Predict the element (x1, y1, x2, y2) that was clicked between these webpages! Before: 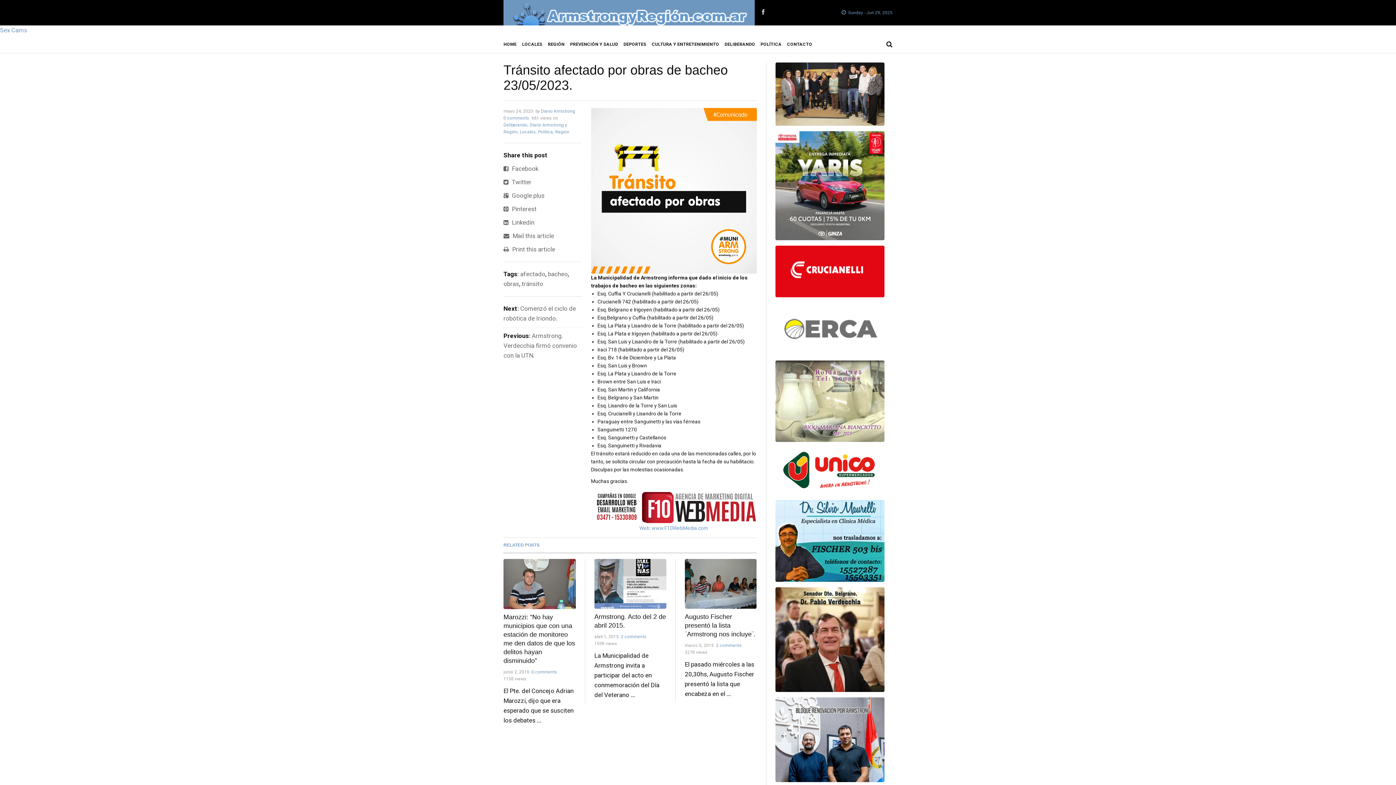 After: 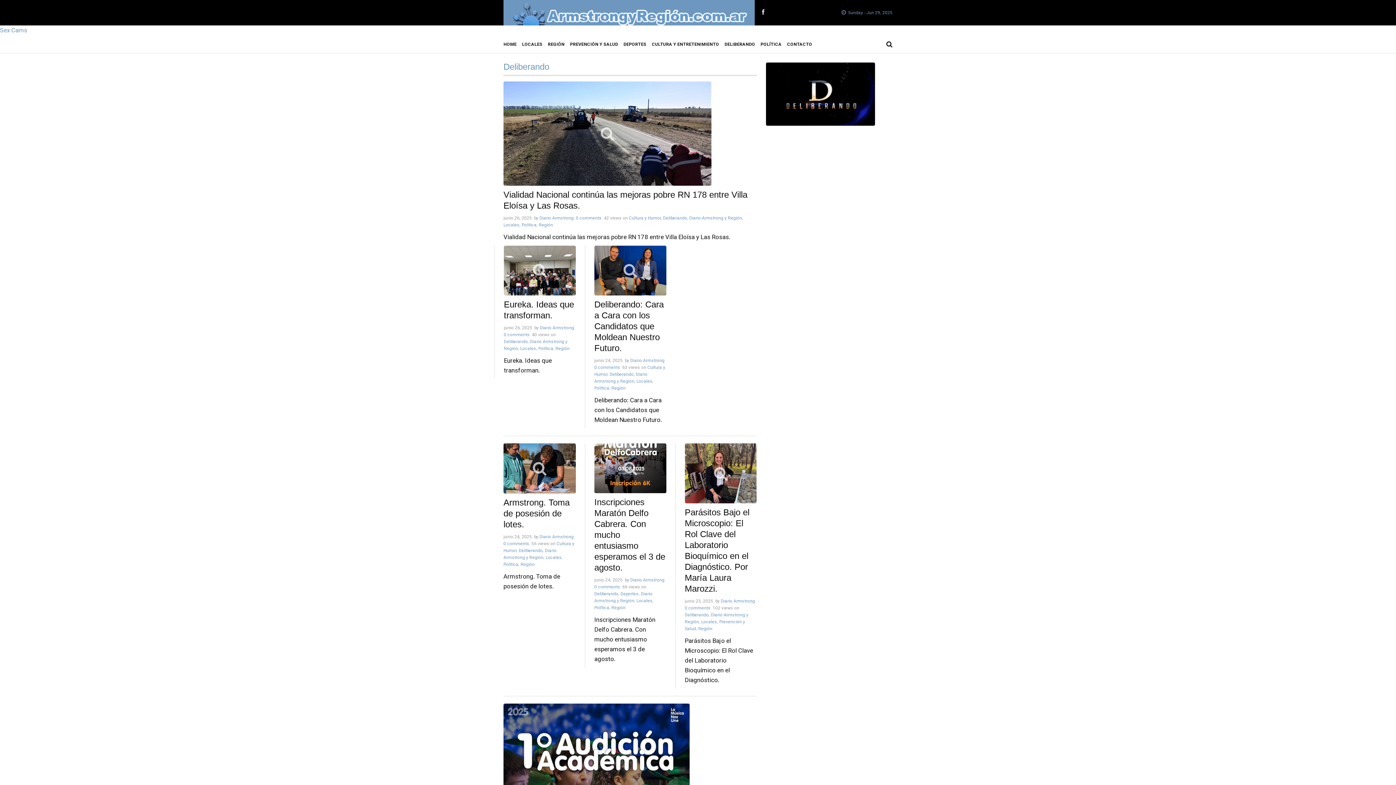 Action: bbox: (503, 122, 527, 127) label: Deliberando